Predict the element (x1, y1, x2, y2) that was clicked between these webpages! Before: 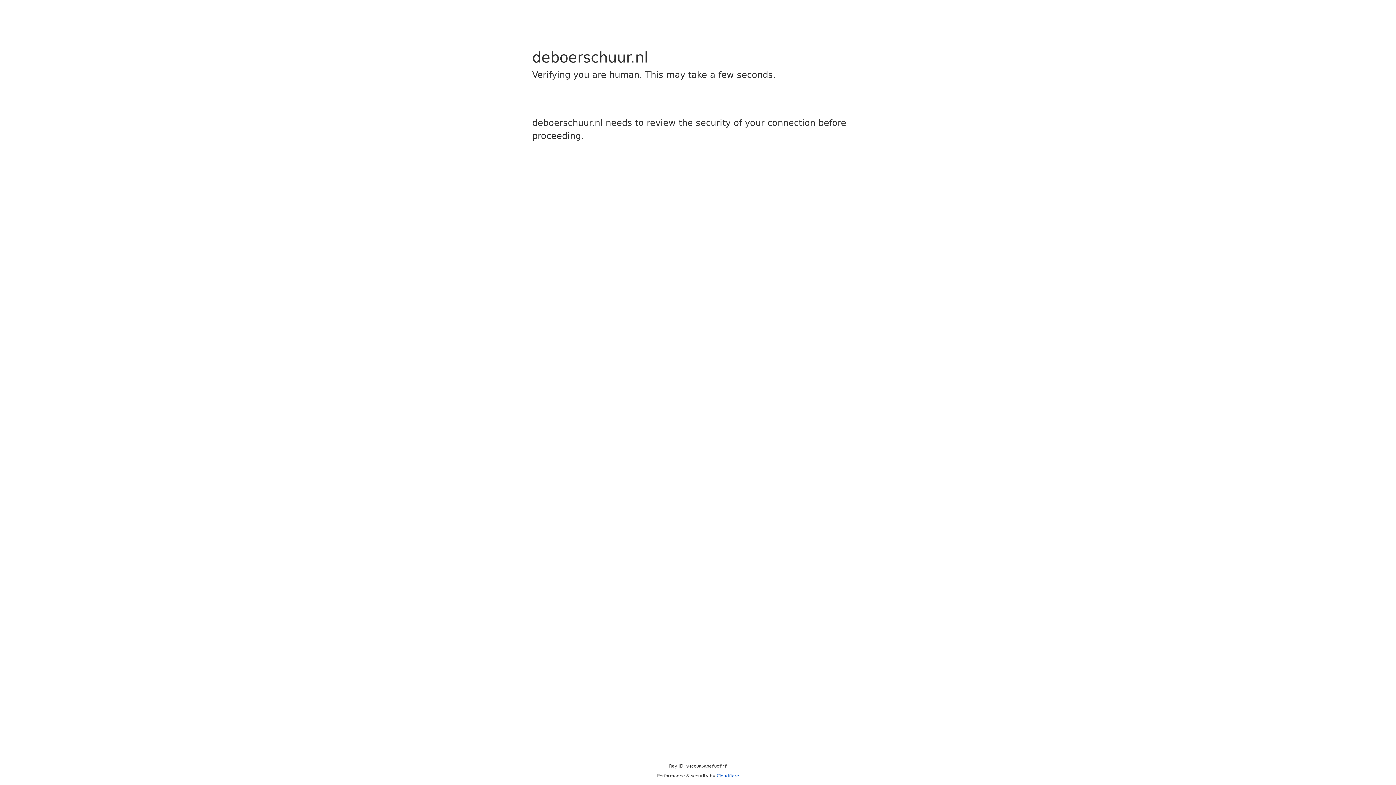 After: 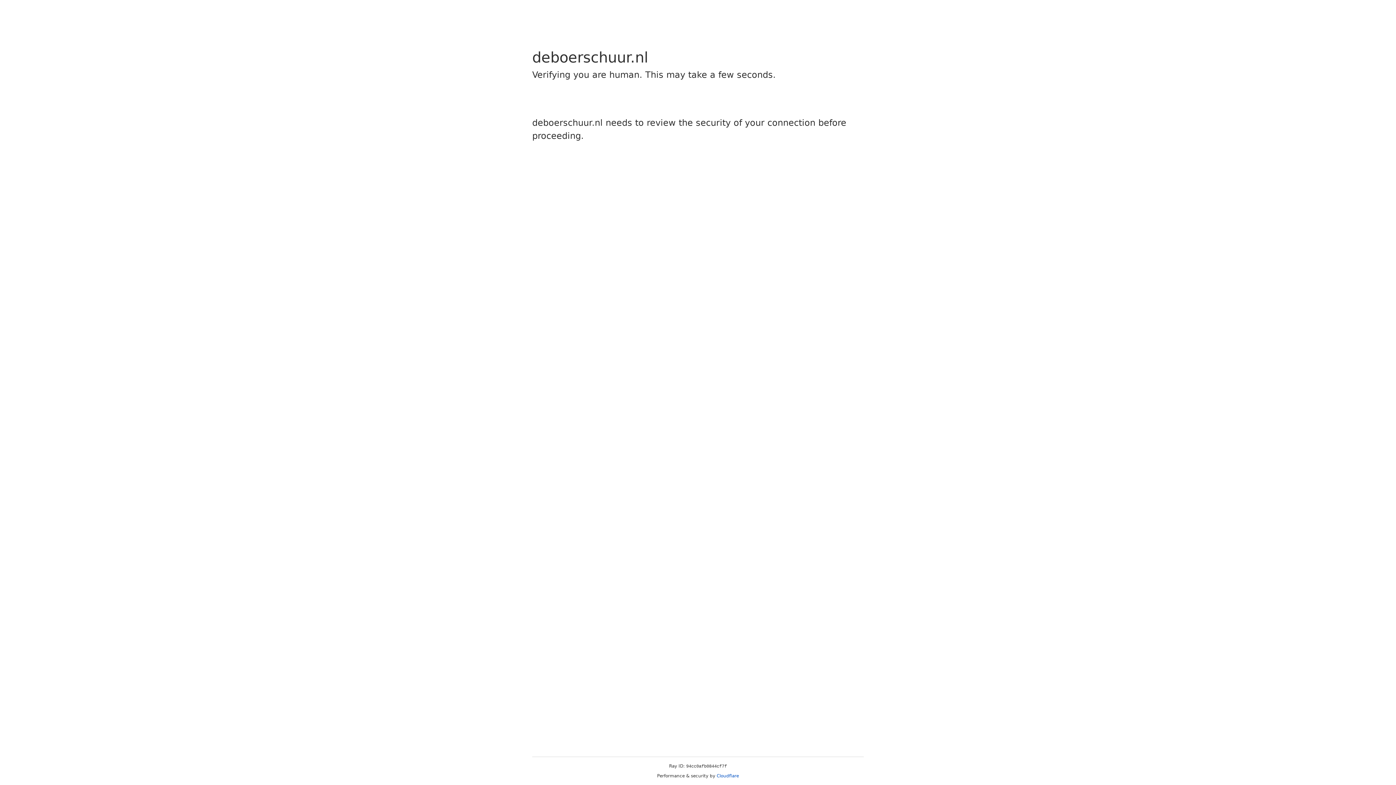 Action: label: Cloudflare bbox: (716, 773, 739, 778)